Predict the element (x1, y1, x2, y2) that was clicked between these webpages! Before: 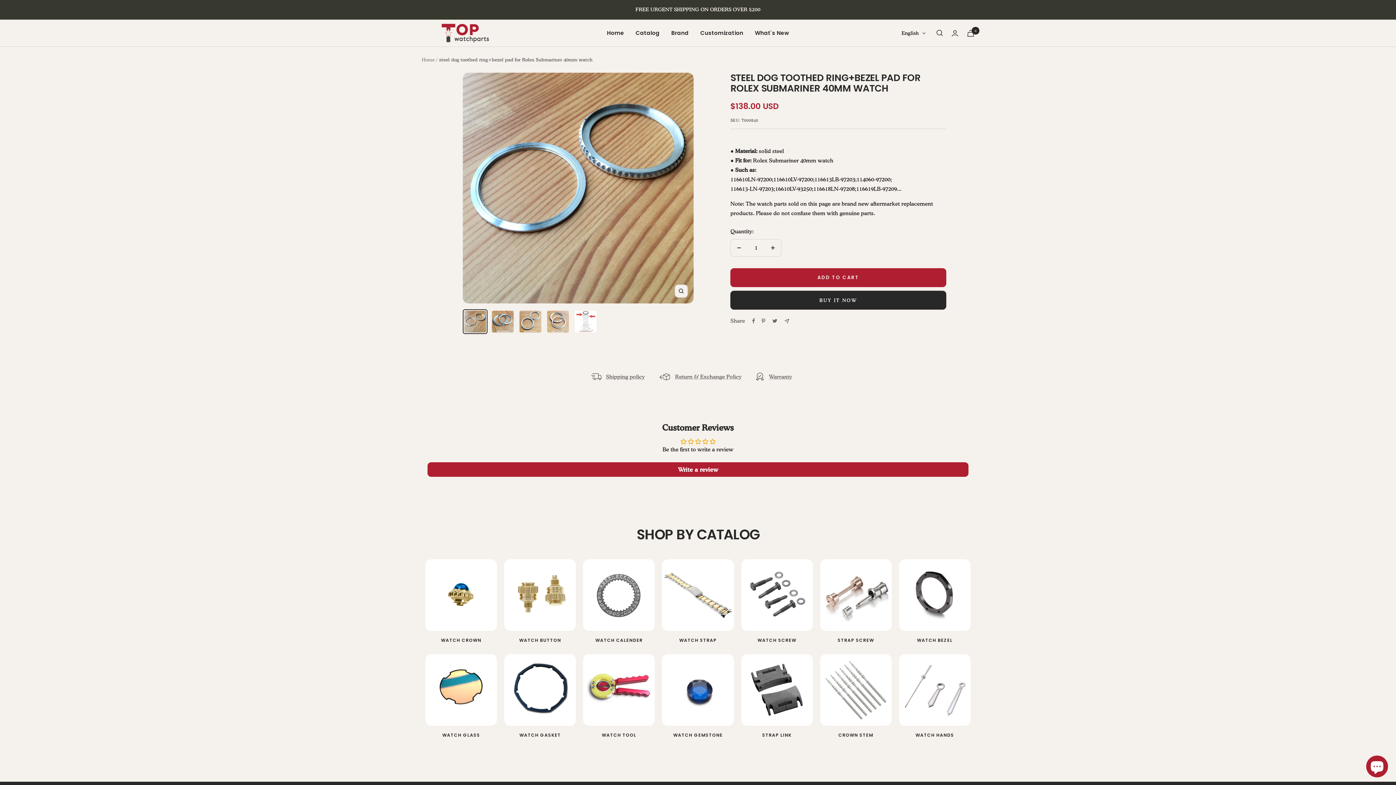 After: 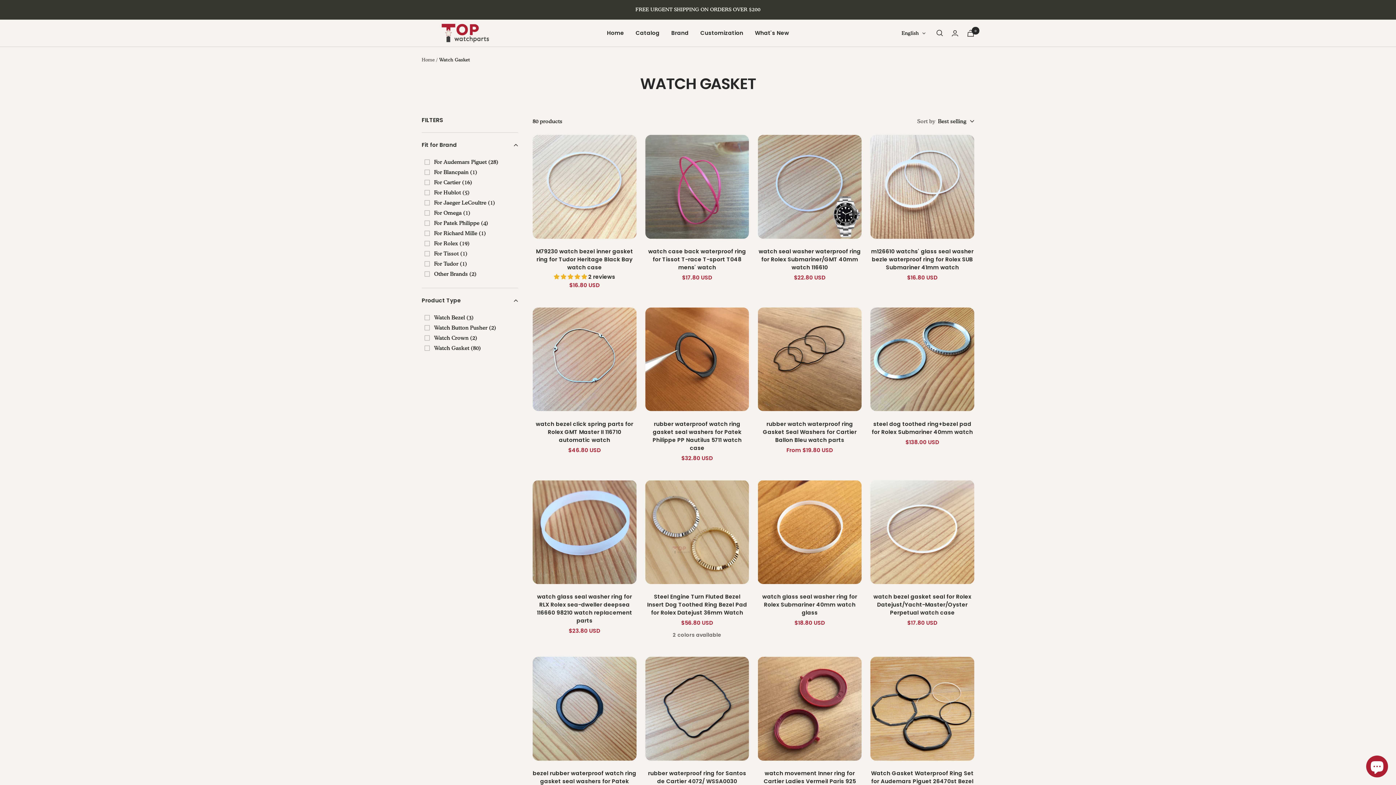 Action: label: WATCH GASKET bbox: (500, 654, 579, 746)